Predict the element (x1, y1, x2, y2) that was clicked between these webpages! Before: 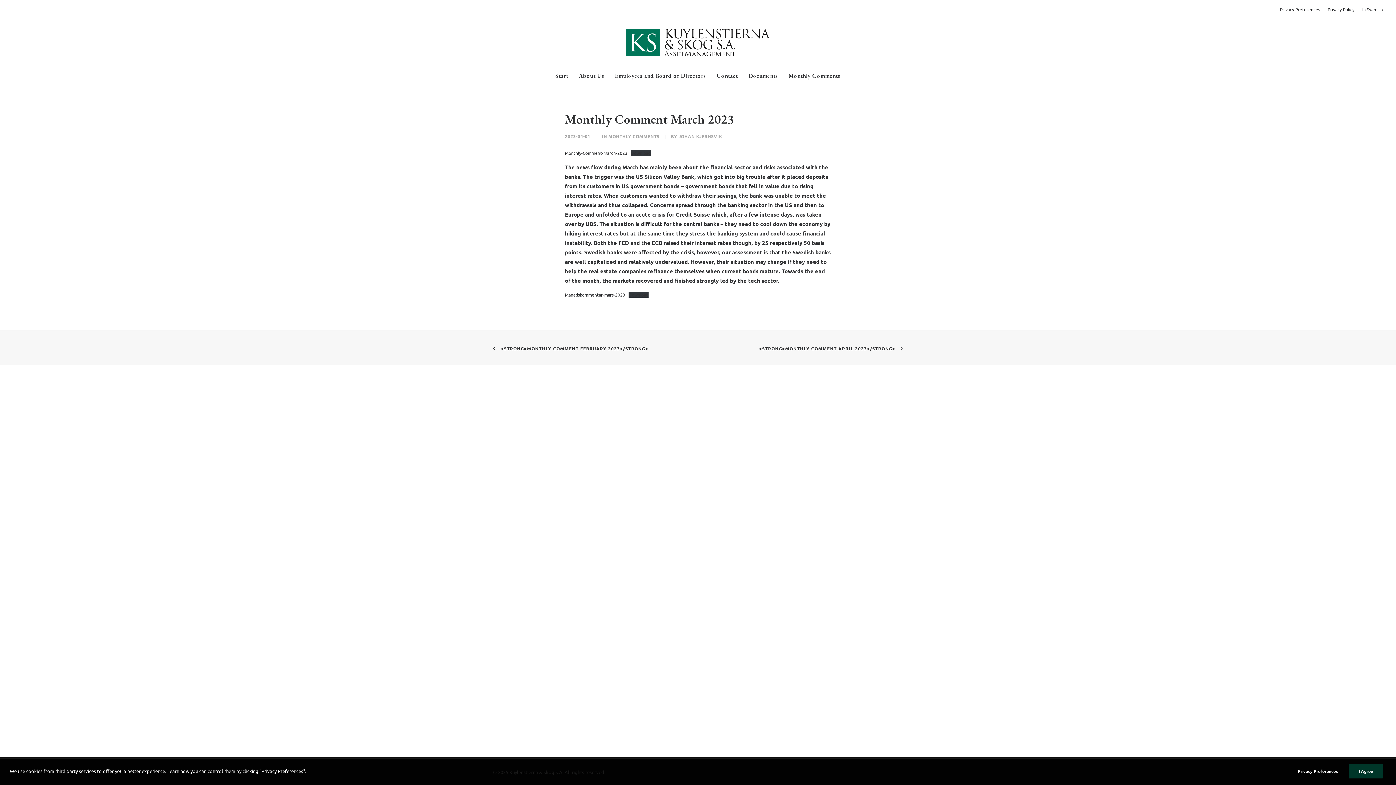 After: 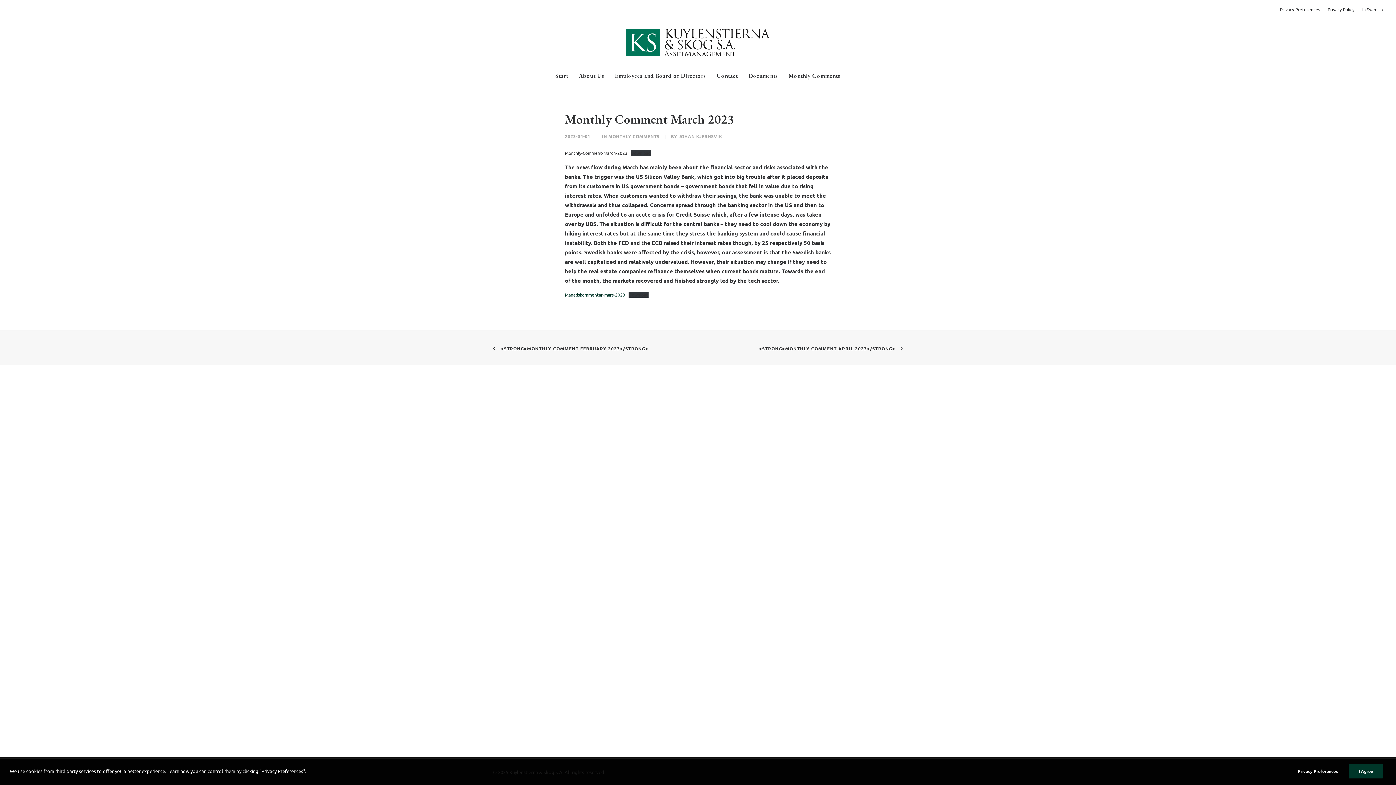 Action: bbox: (565, 292, 625, 297) label: Manadskommentar-mars-2023